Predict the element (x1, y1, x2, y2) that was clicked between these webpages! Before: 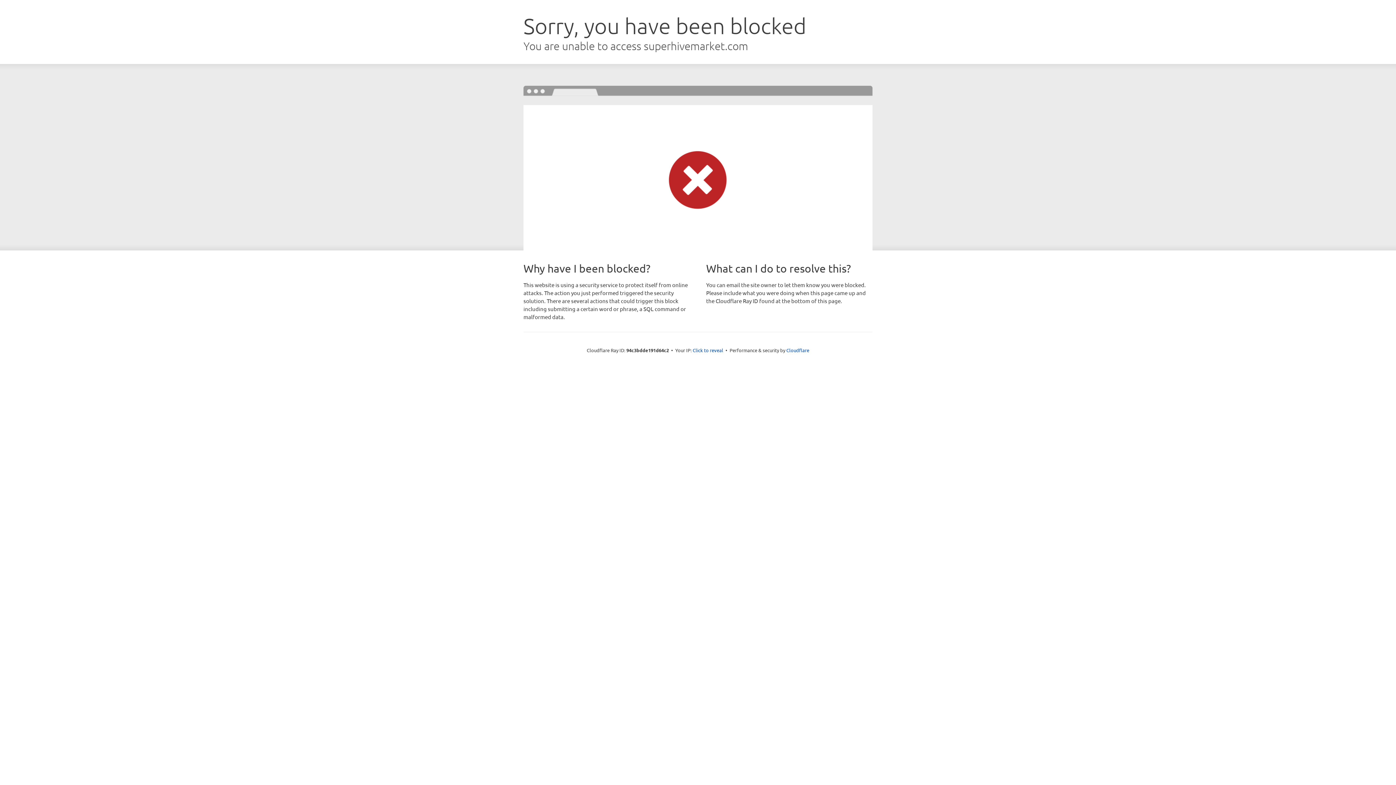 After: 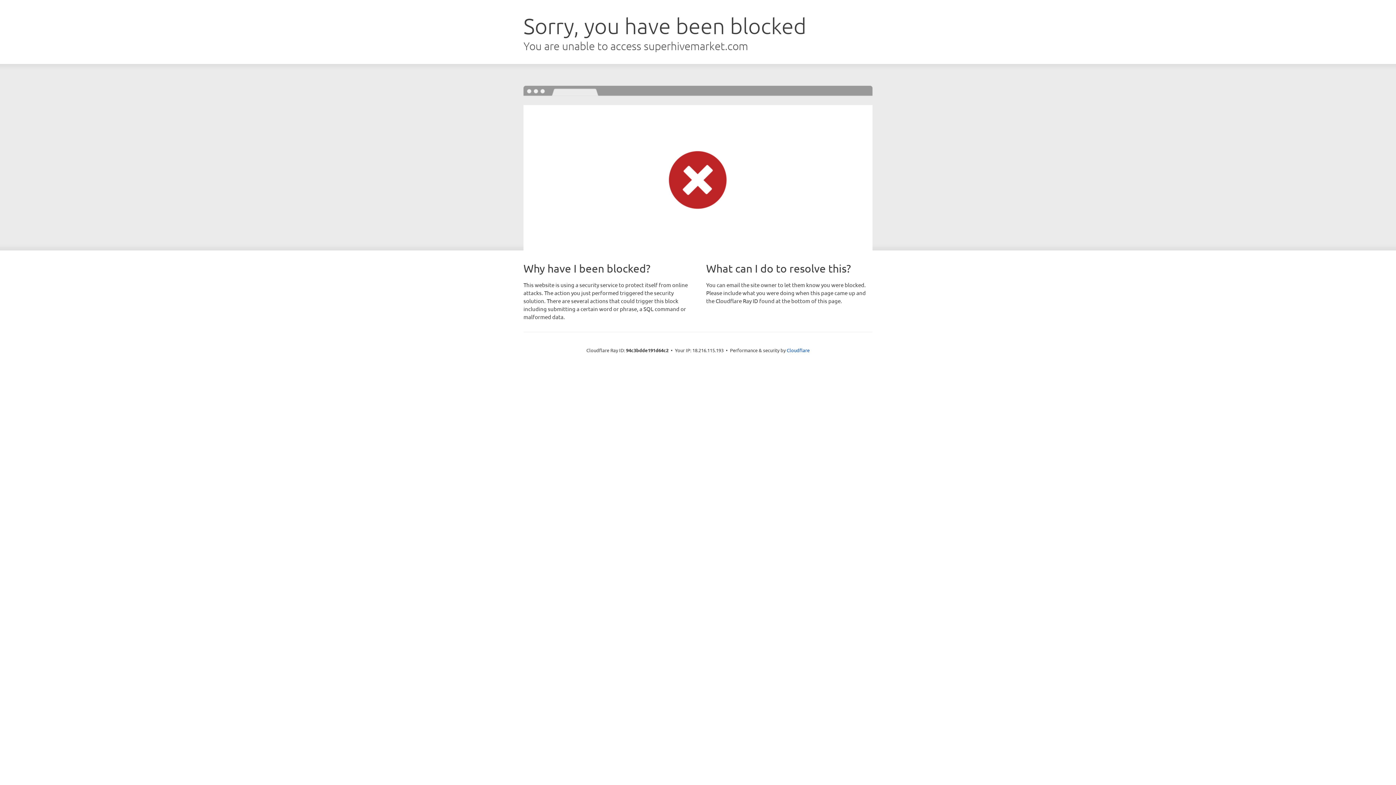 Action: label: Click to reveal bbox: (692, 346, 723, 353)